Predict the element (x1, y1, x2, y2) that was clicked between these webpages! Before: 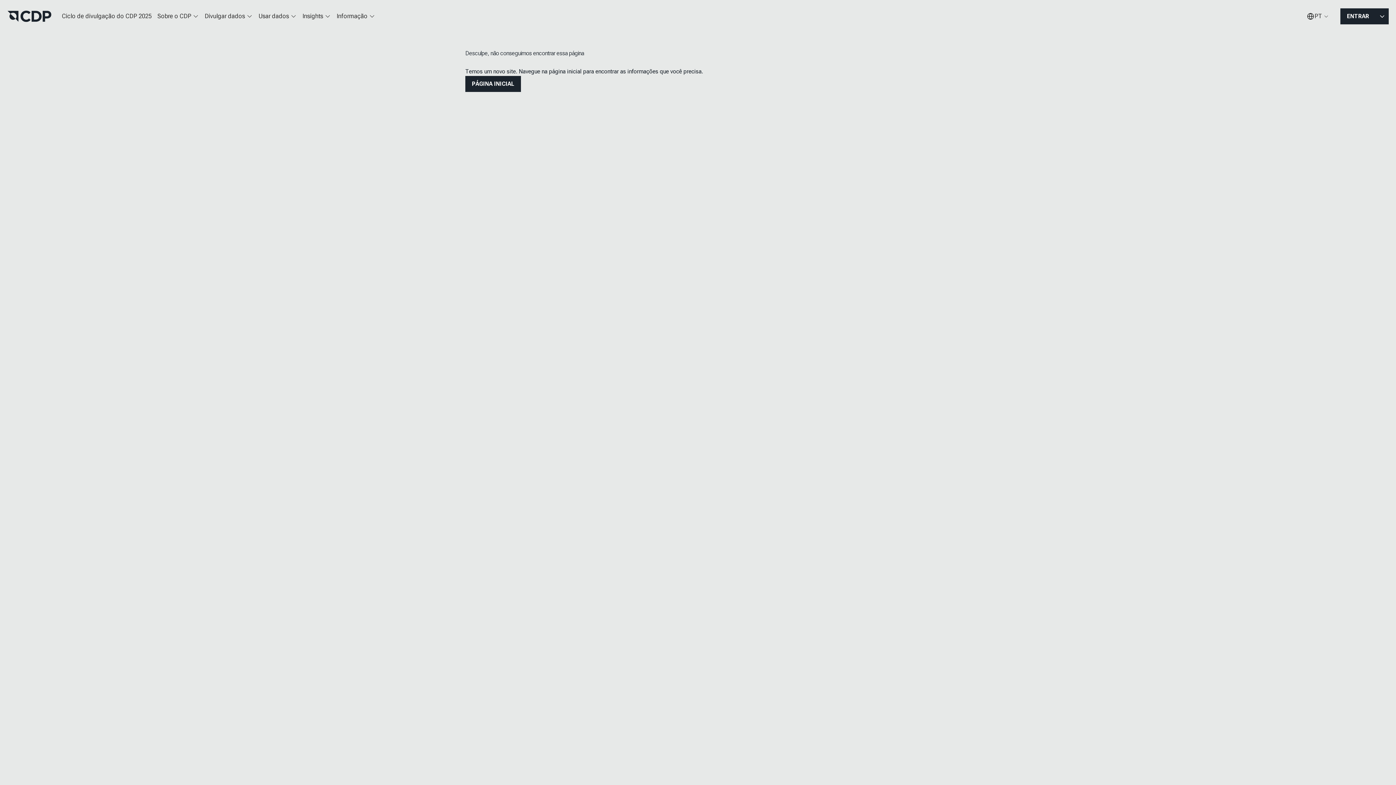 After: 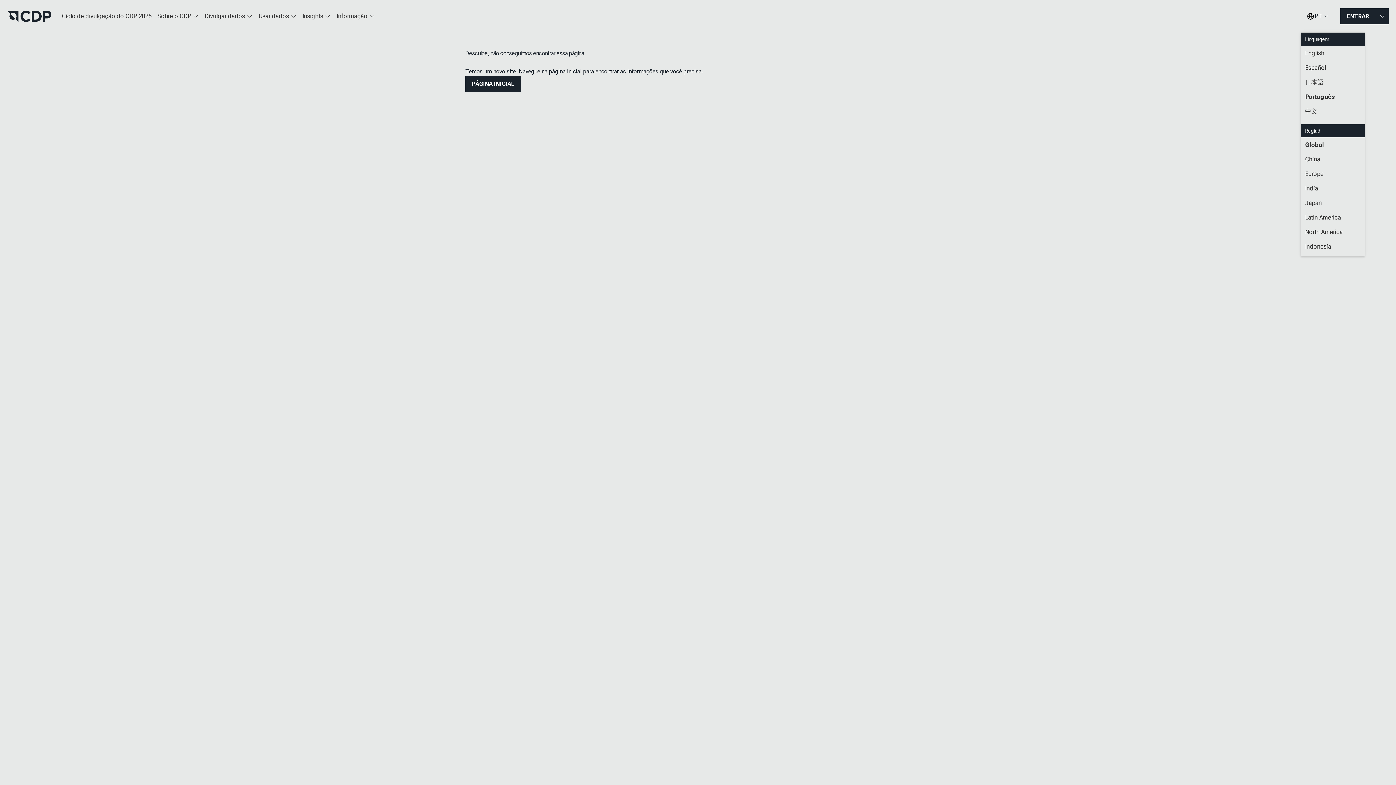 Action: label: PT bbox: (1301, 7, 1334, 25)